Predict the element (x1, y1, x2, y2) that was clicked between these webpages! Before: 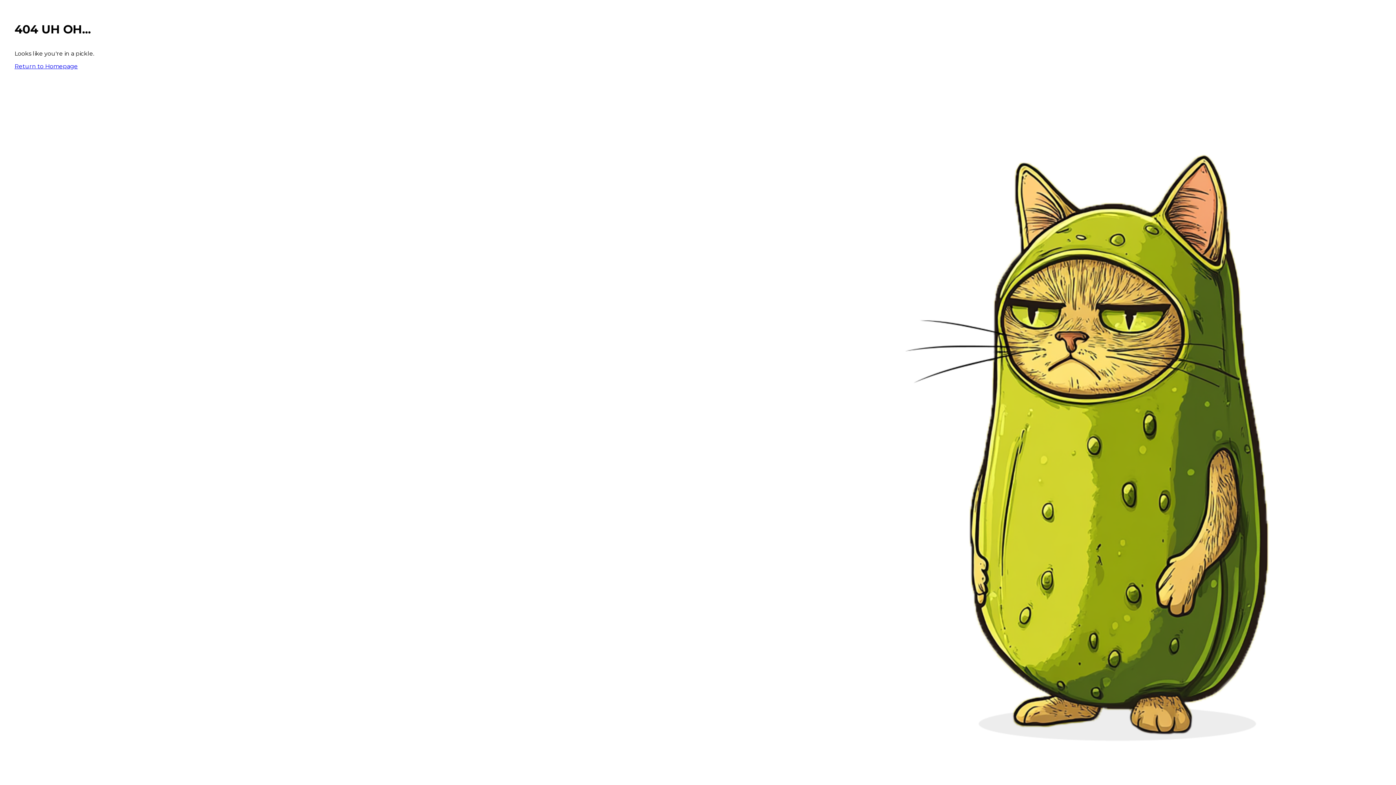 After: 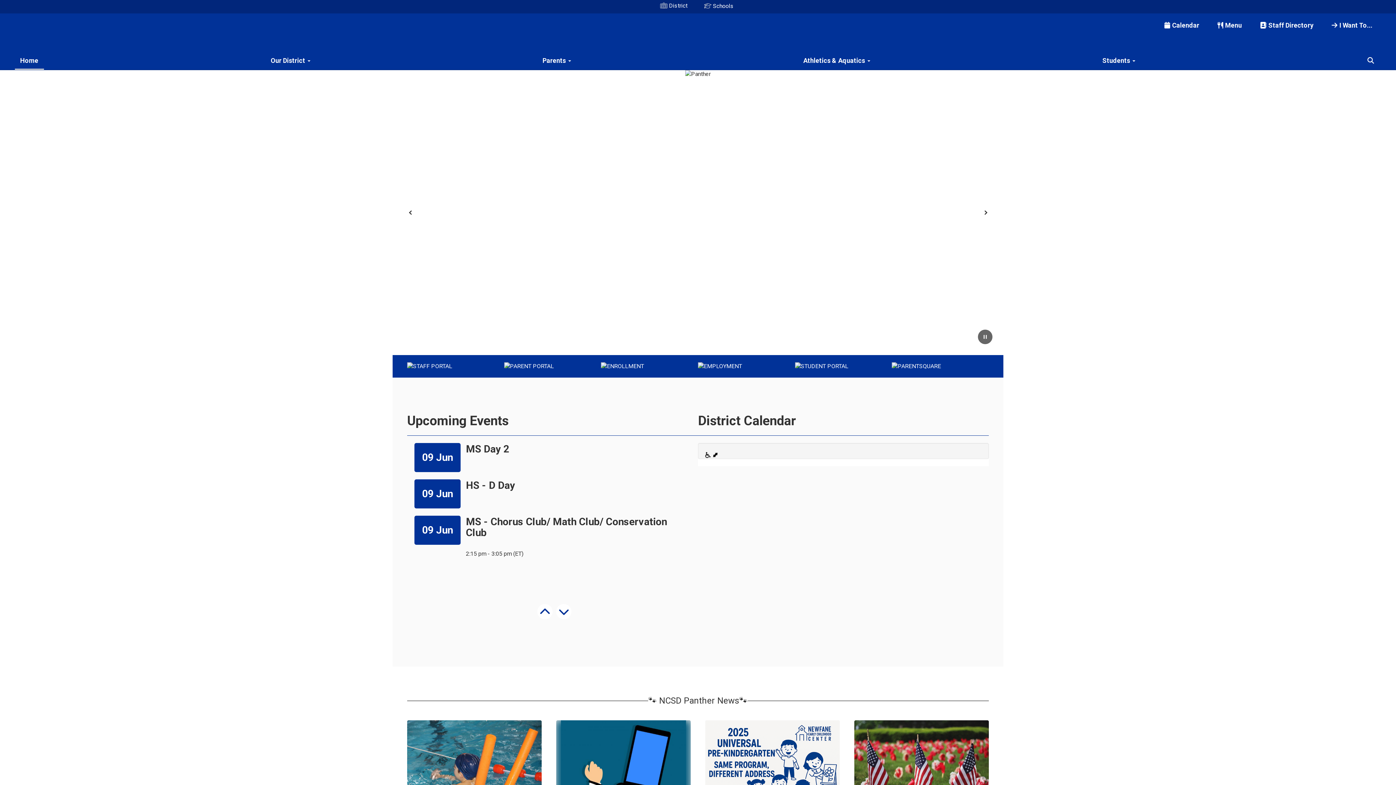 Action: bbox: (14, 62, 77, 69) label: Return to Homepage